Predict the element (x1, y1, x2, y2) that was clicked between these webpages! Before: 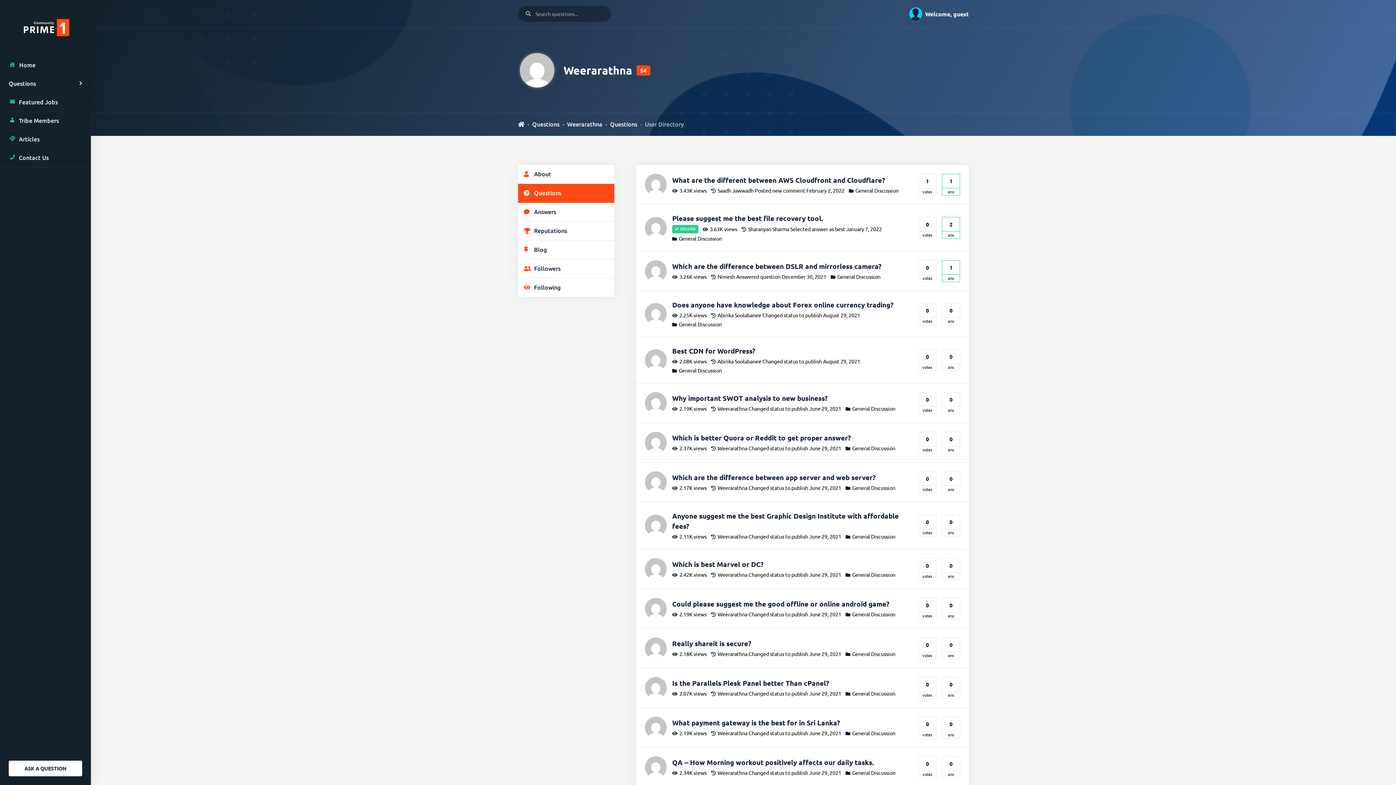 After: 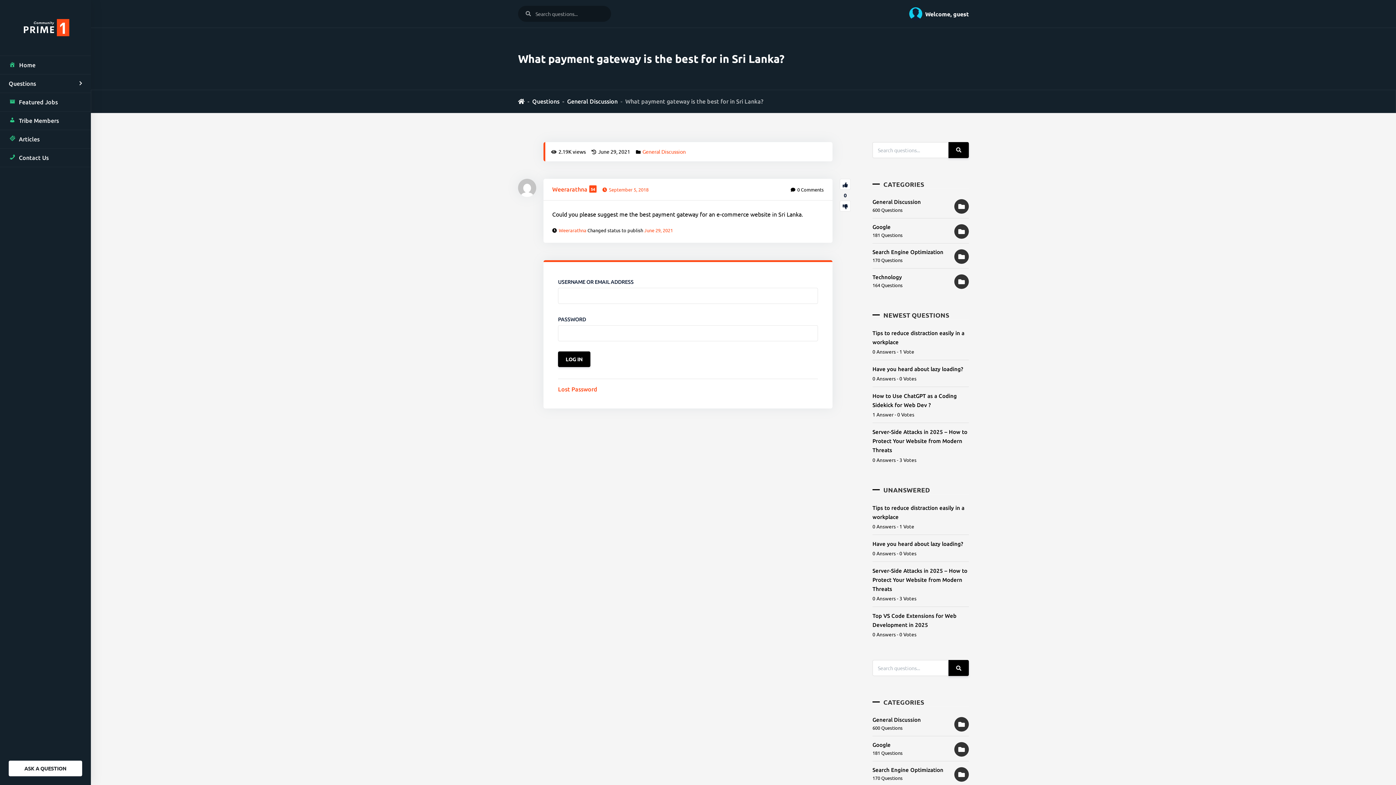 Action: label: What payment gateway is the best for in Sri Lanka? bbox: (672, 718, 840, 728)